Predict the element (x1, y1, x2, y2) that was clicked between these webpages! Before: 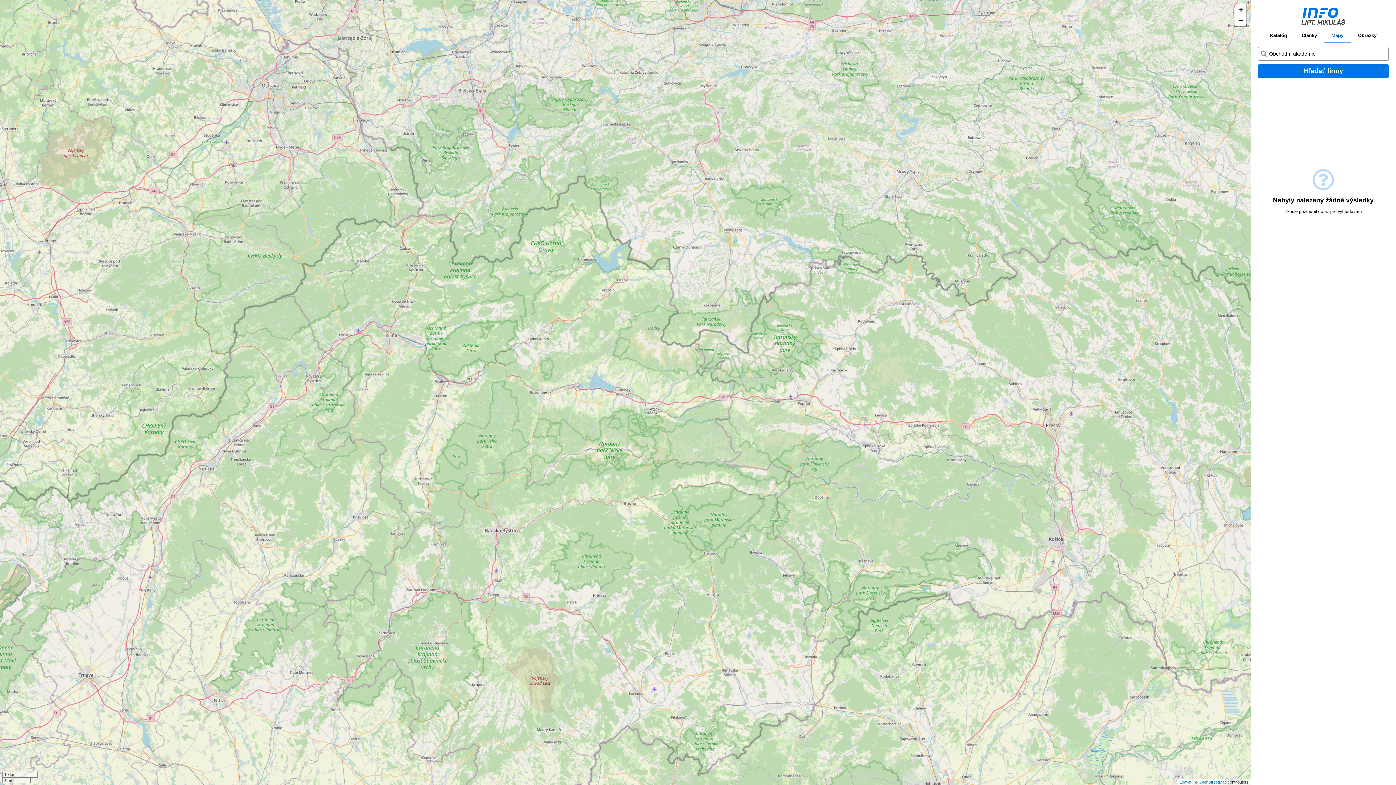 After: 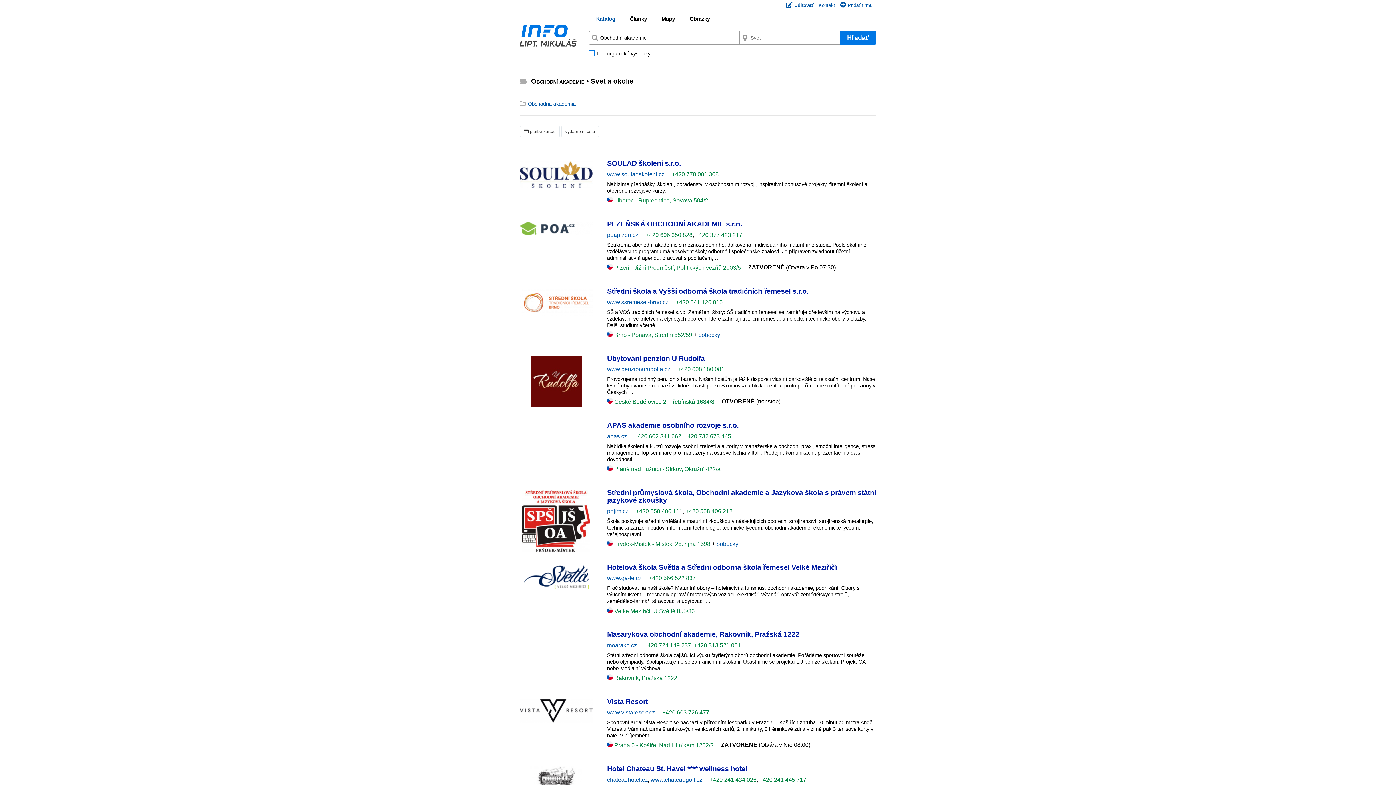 Action: label: Katalóg bbox: (1263, 32, 1294, 42)